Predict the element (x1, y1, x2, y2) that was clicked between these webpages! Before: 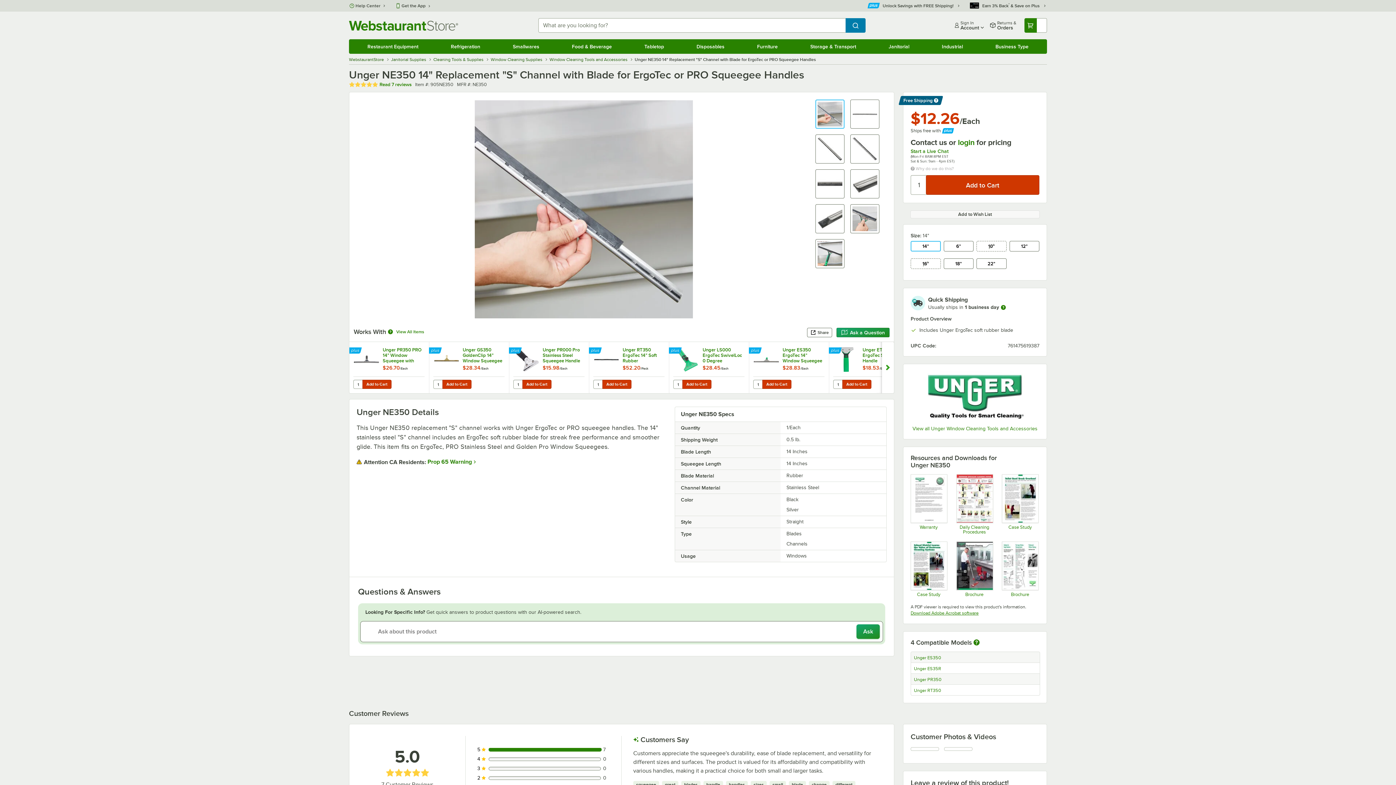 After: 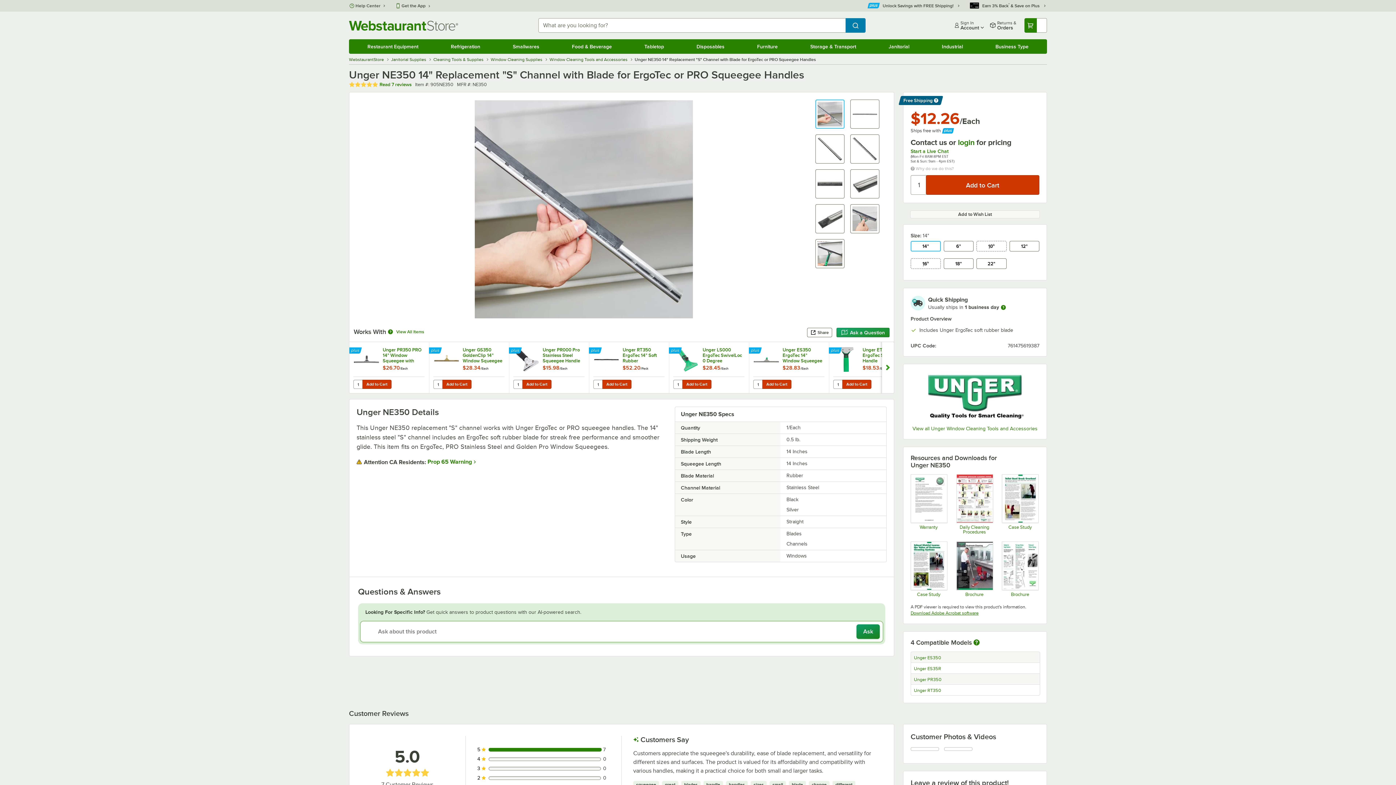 Action: bbox: (856, 624, 880, 639) label: Ask